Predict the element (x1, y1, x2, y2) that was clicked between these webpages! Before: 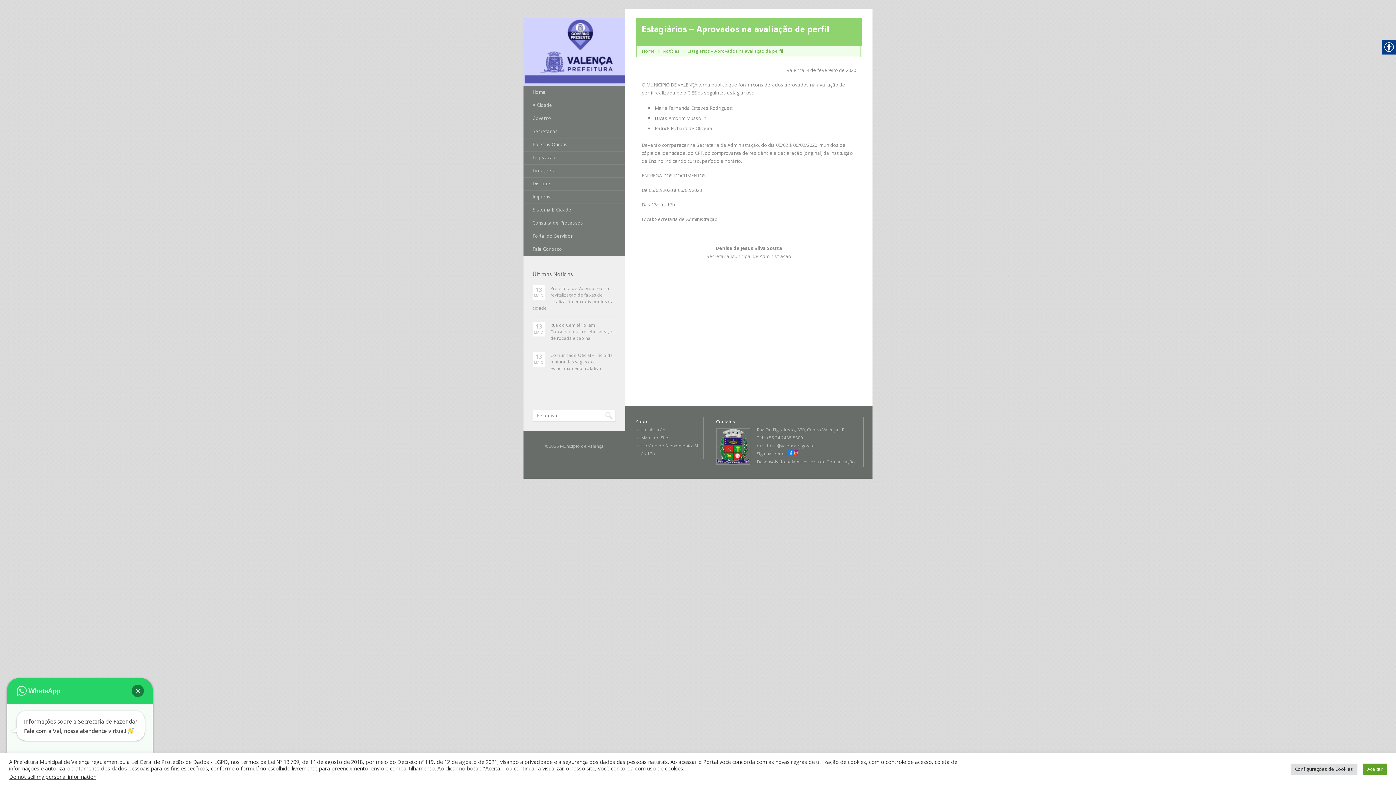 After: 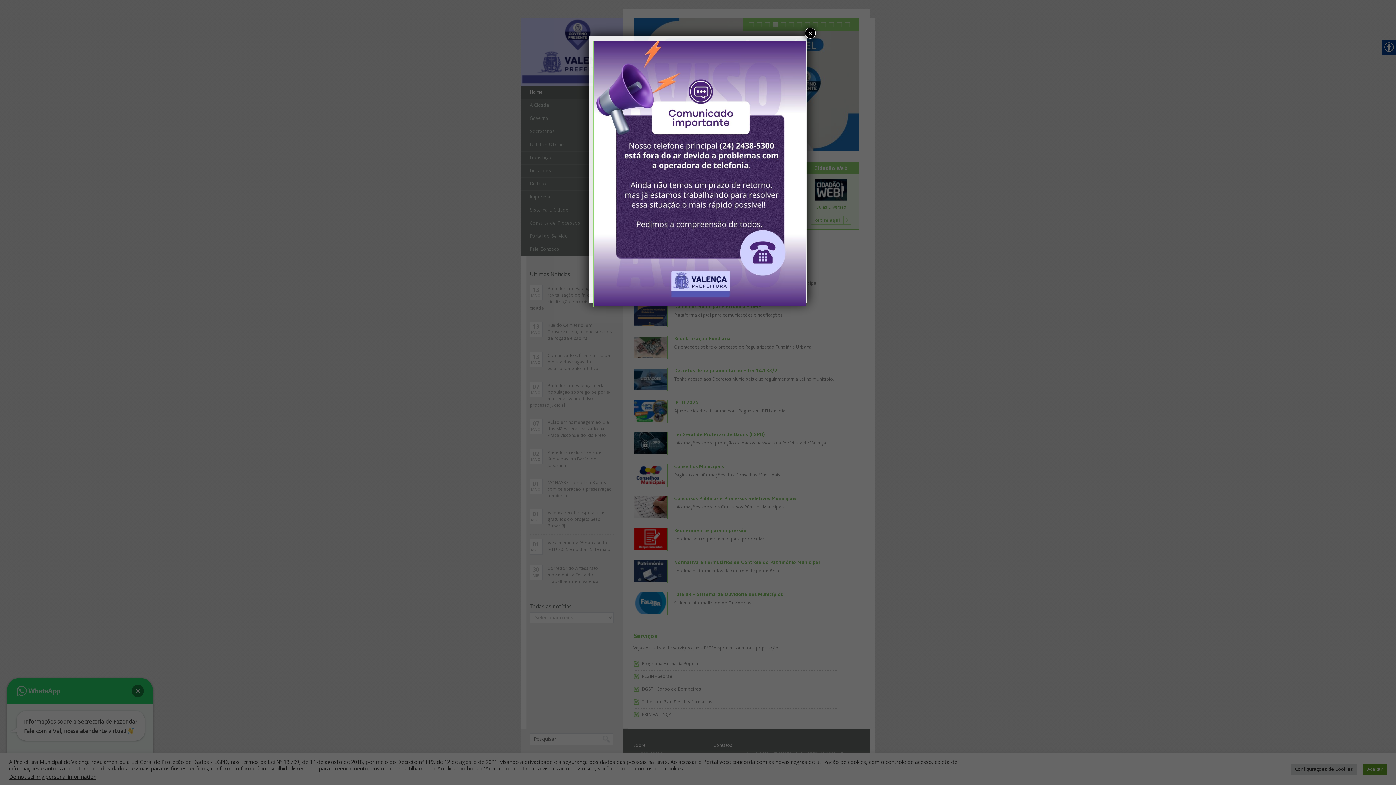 Action: bbox: (523, 18, 625, 85)